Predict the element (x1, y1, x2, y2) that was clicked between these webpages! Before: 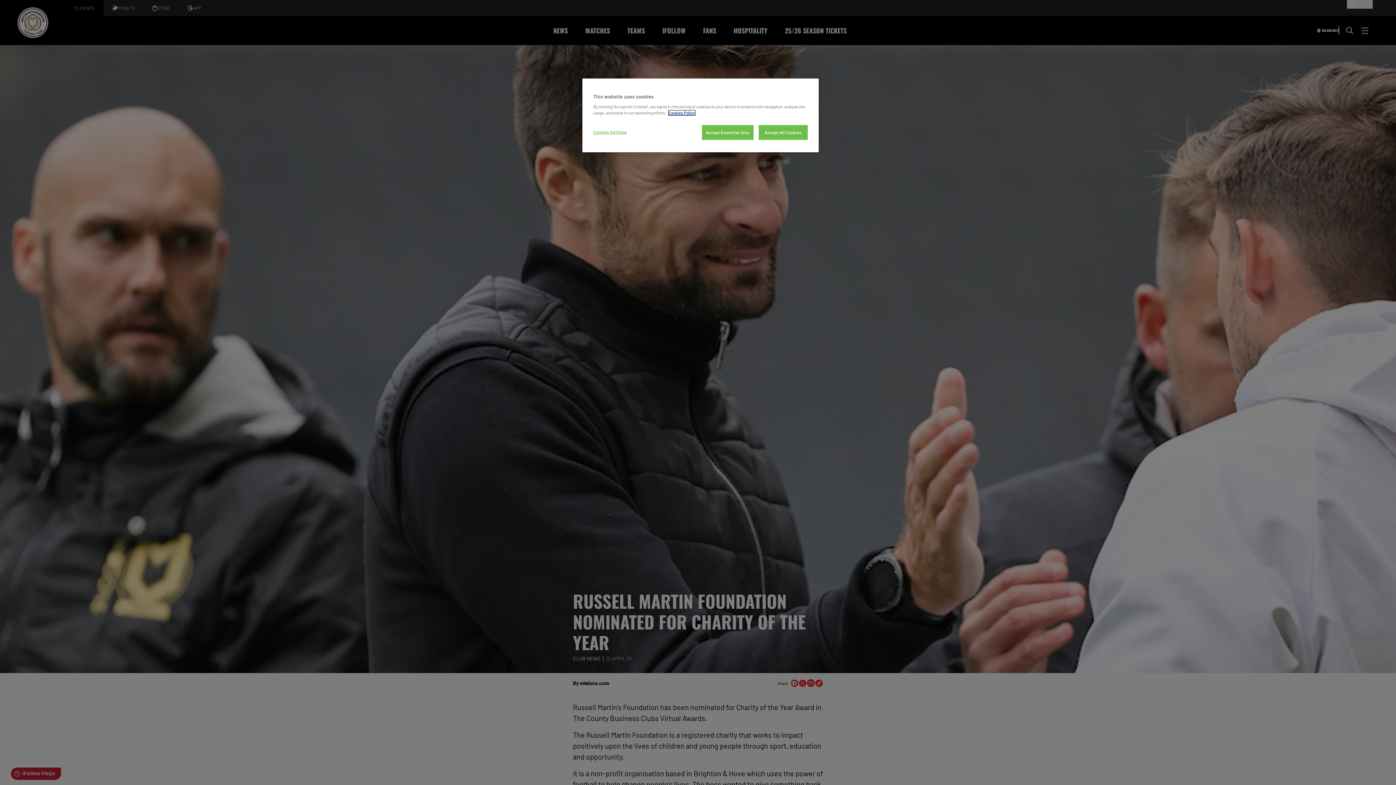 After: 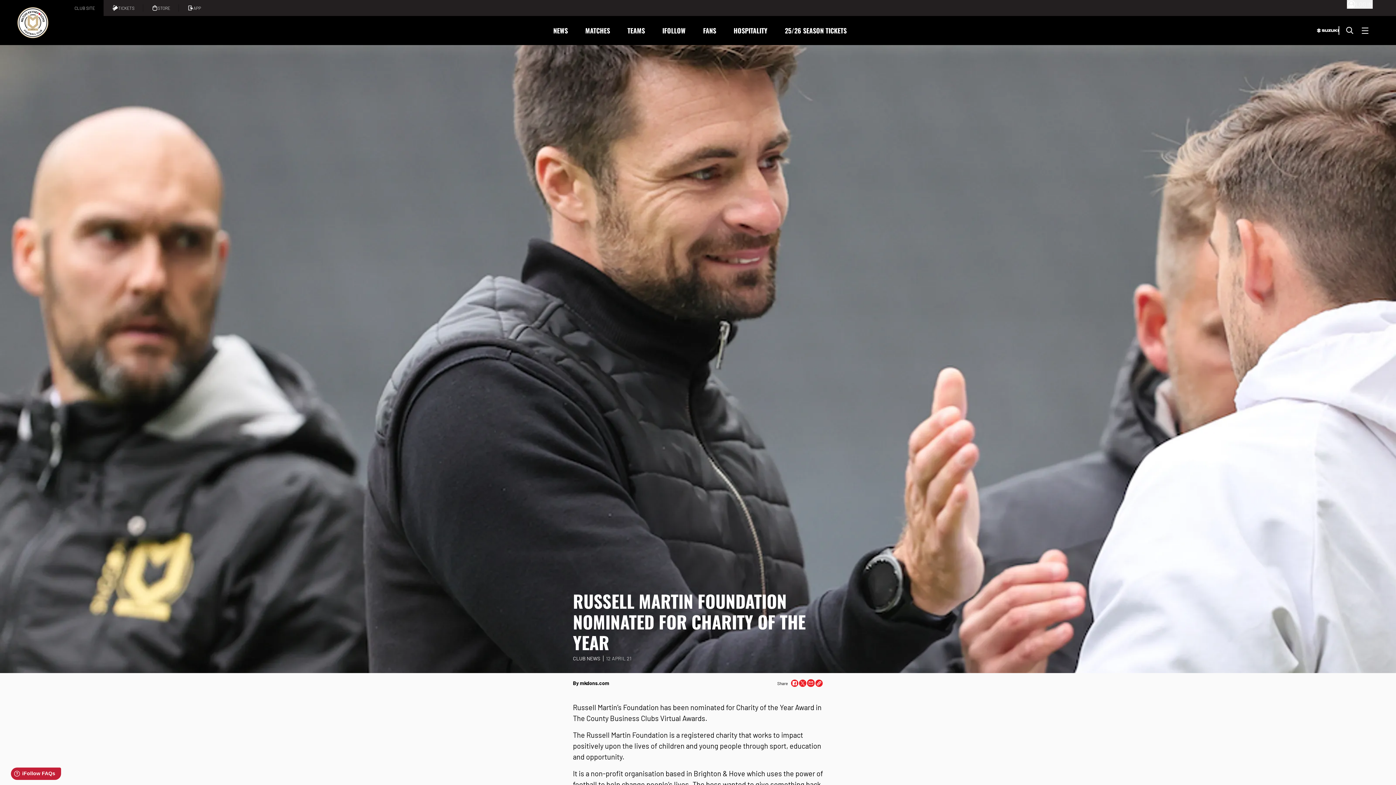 Action: label: Accept All Cookies bbox: (758, 125, 808, 140)